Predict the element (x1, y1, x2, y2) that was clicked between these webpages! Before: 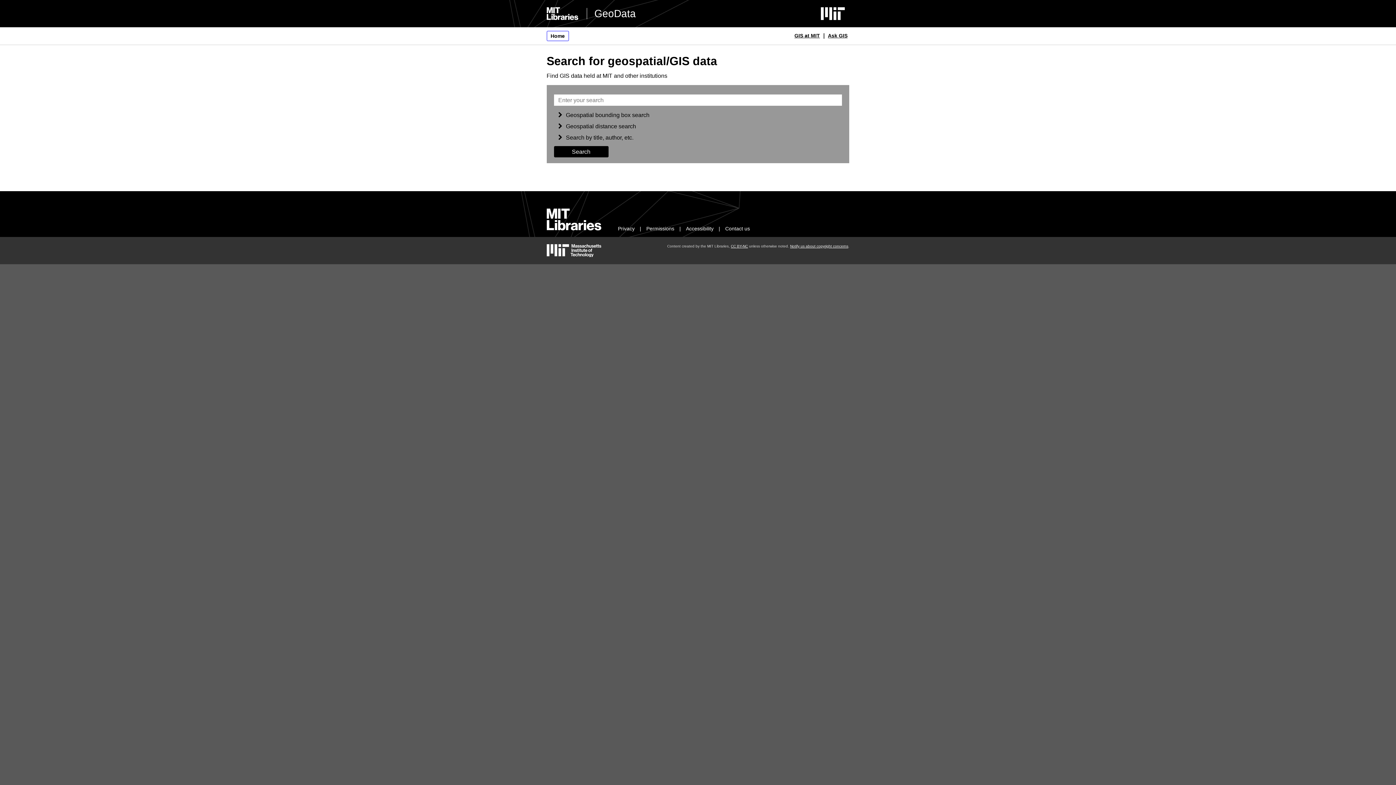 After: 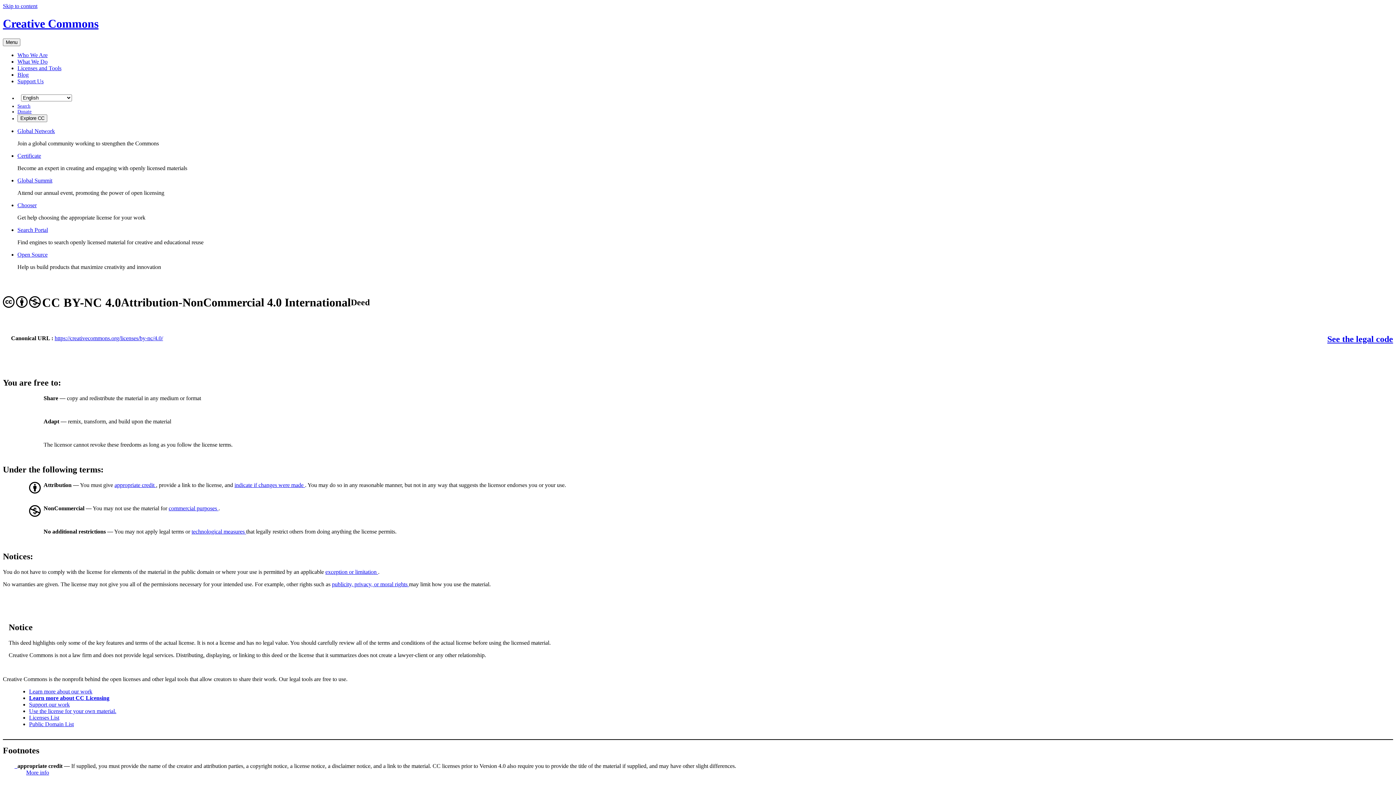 Action: bbox: (731, 244, 748, 248) label: CC BY-NC